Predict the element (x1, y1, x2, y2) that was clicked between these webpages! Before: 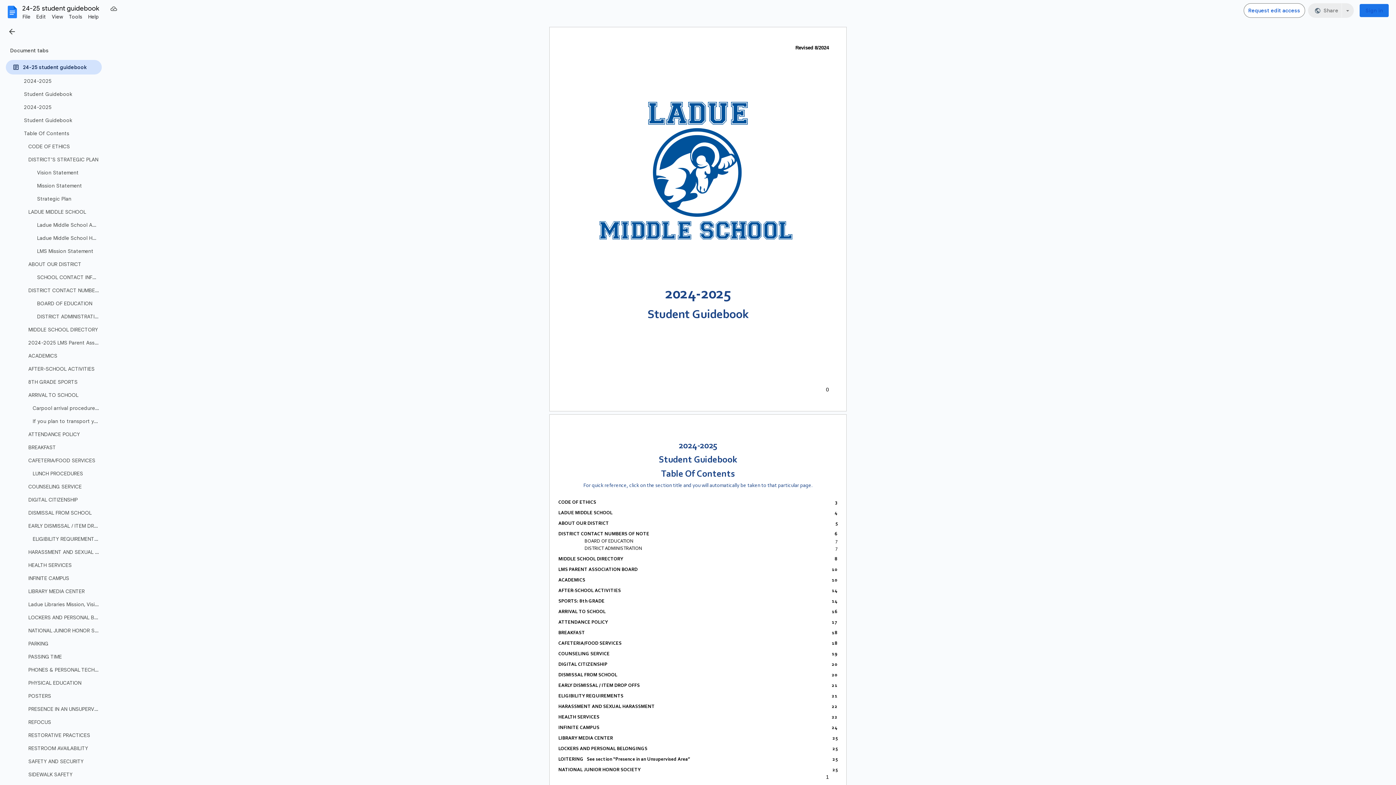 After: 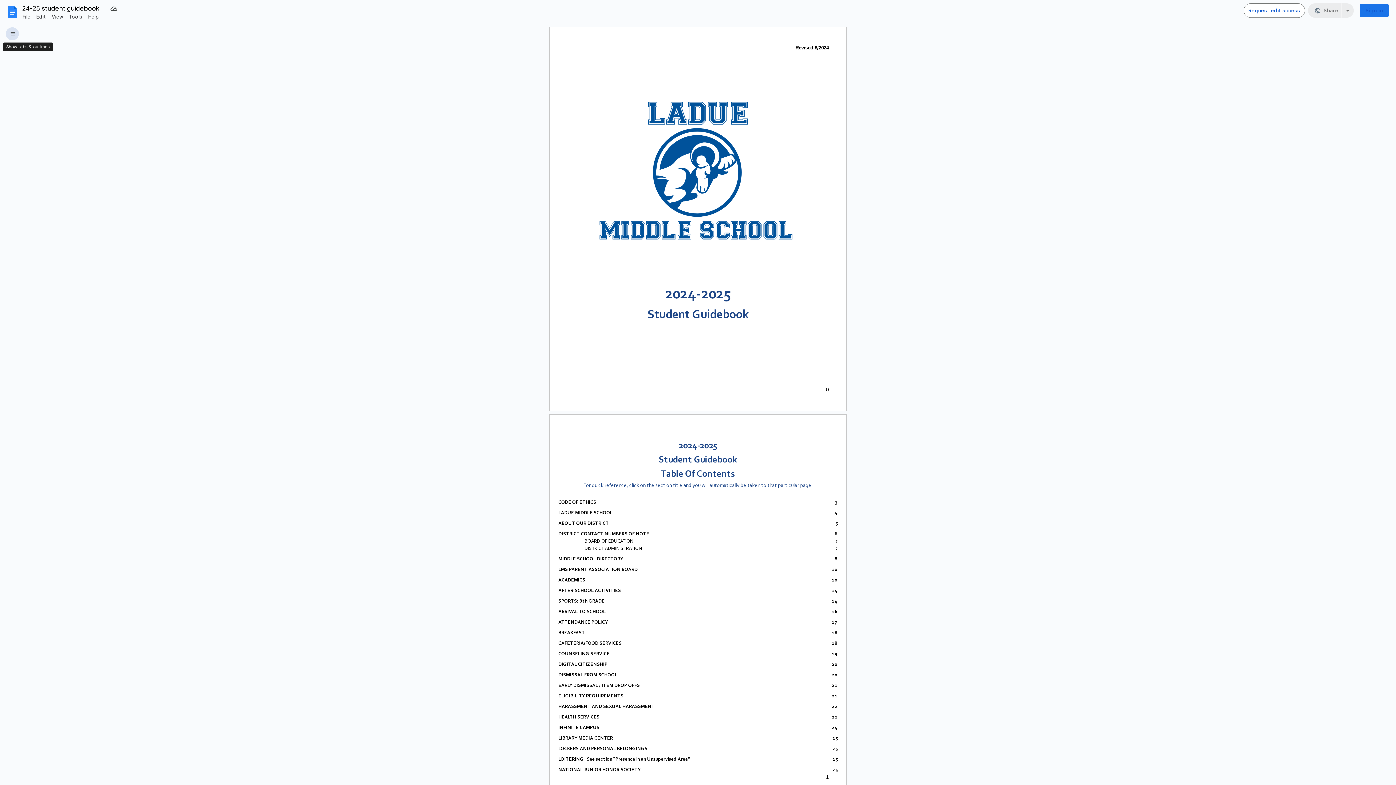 Action: bbox: (0, 24, 21, 38) label: Hide tabs & outlines